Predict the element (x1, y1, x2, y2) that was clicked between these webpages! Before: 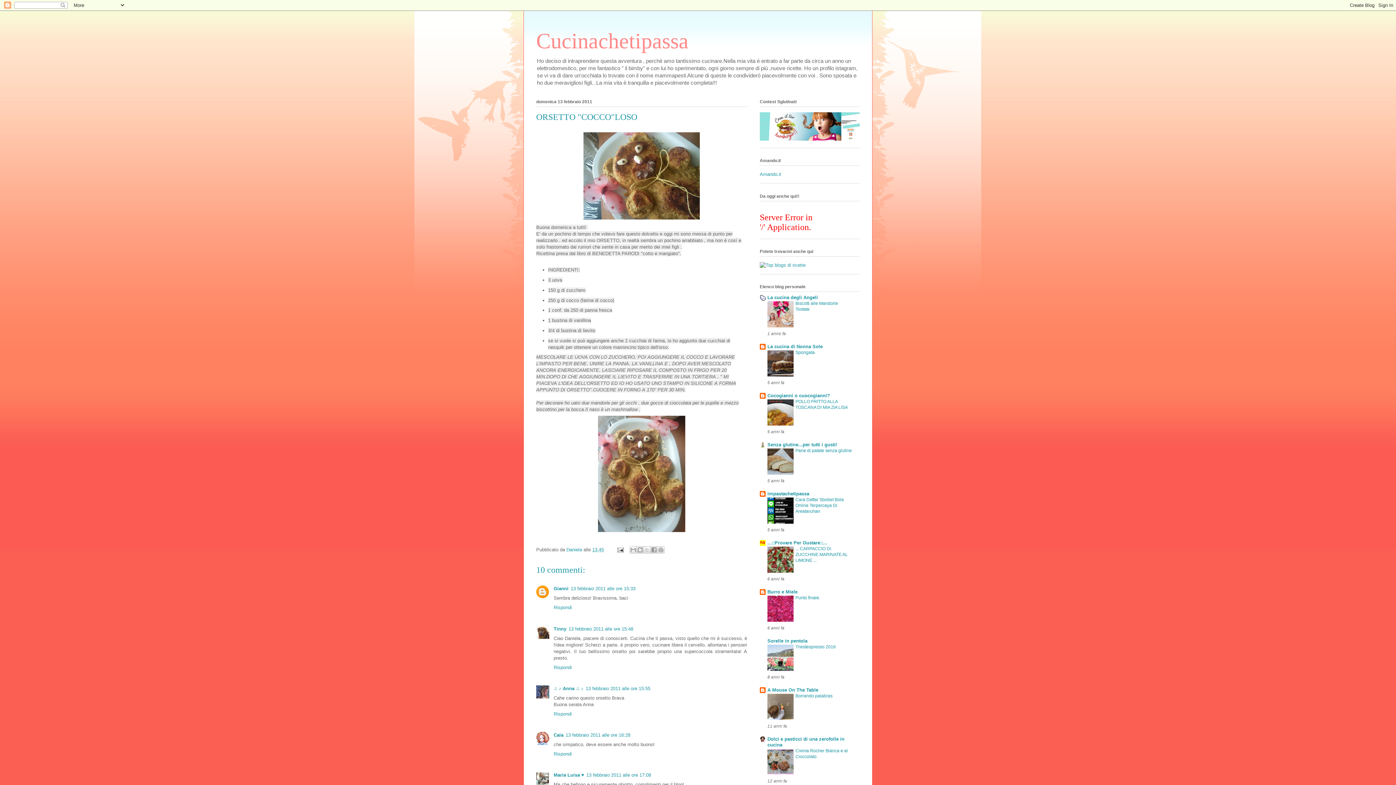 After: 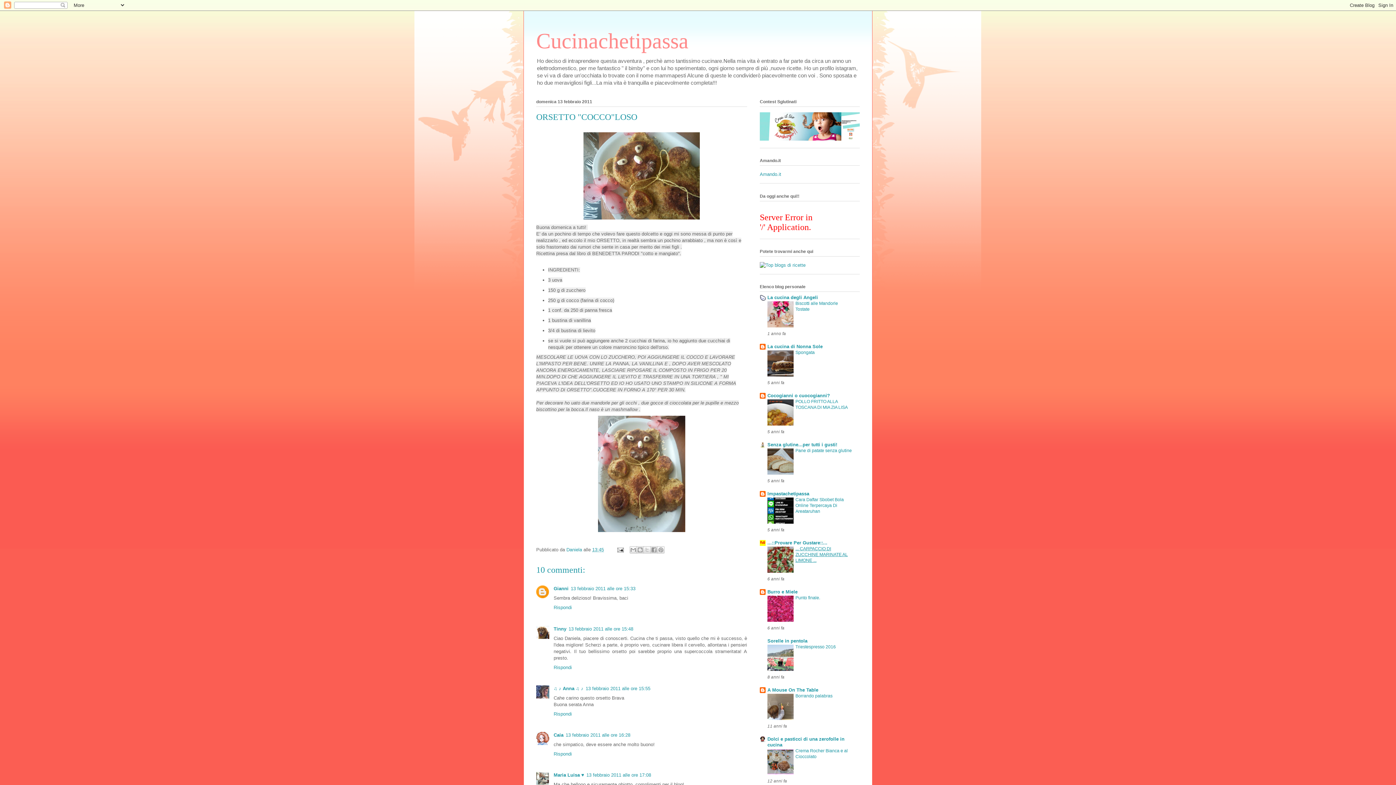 Action: bbox: (795, 546, 848, 563) label: ... CARPACCIO DI ZUCCHINE MARINATE AL LIMONE ...